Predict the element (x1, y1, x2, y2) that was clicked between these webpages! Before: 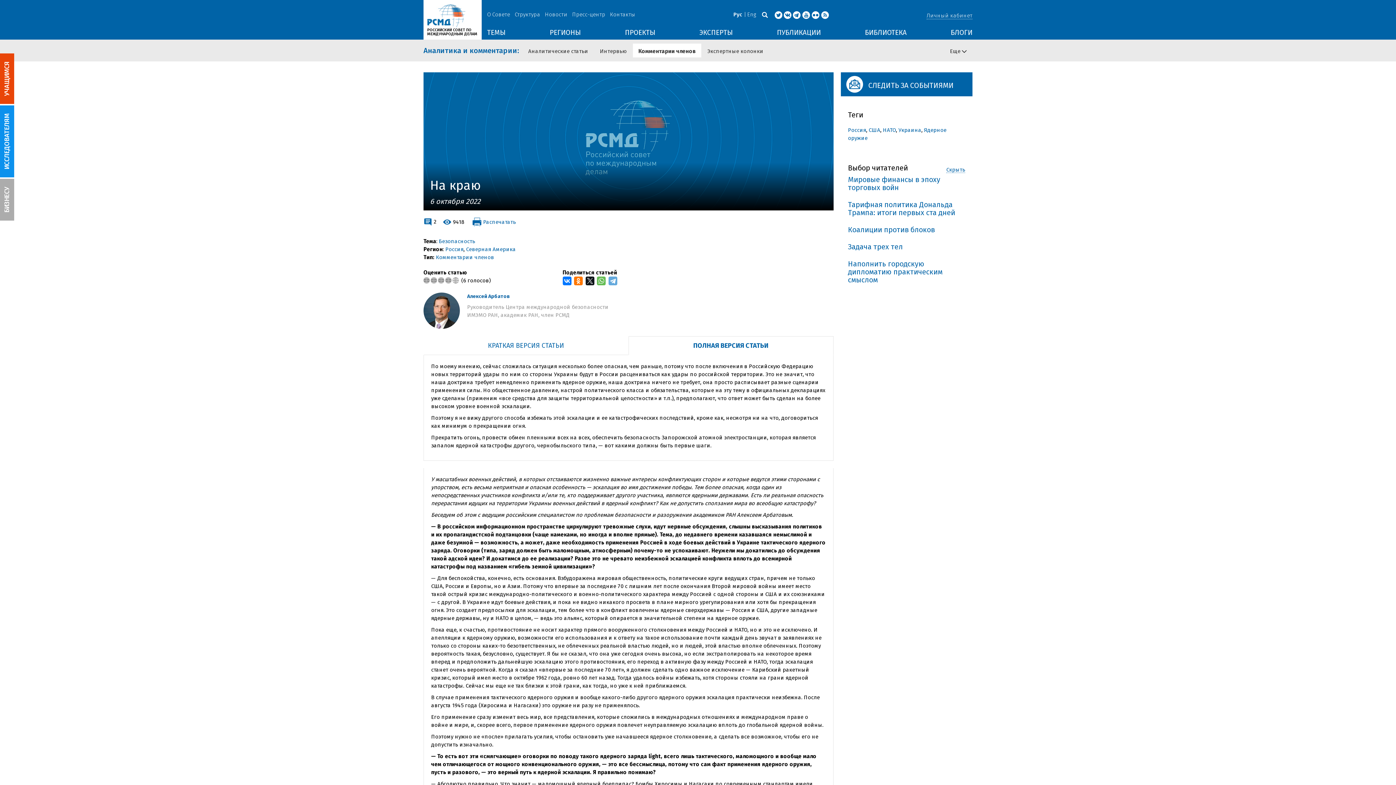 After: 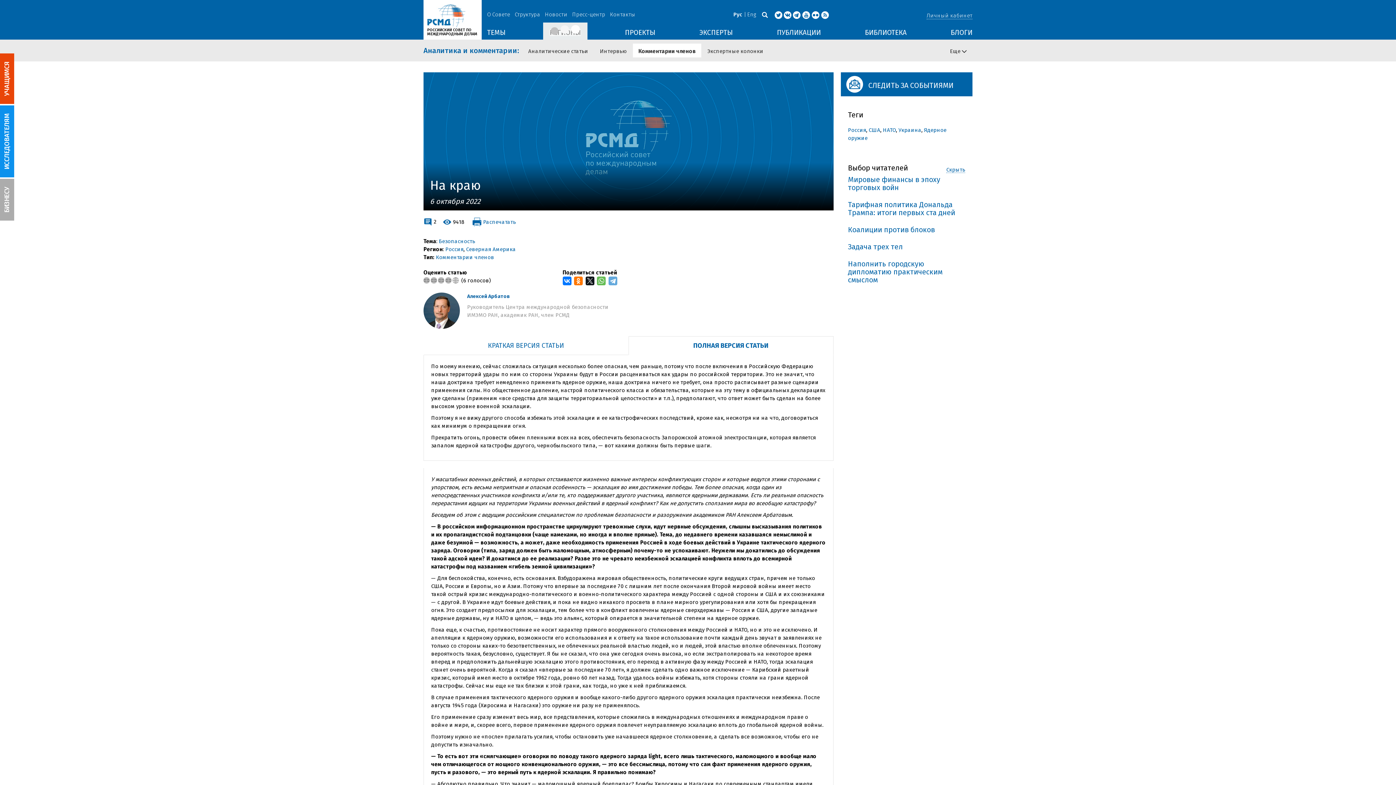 Action: bbox: (549, 29, 581, 37) label: РЕГИОНЫ